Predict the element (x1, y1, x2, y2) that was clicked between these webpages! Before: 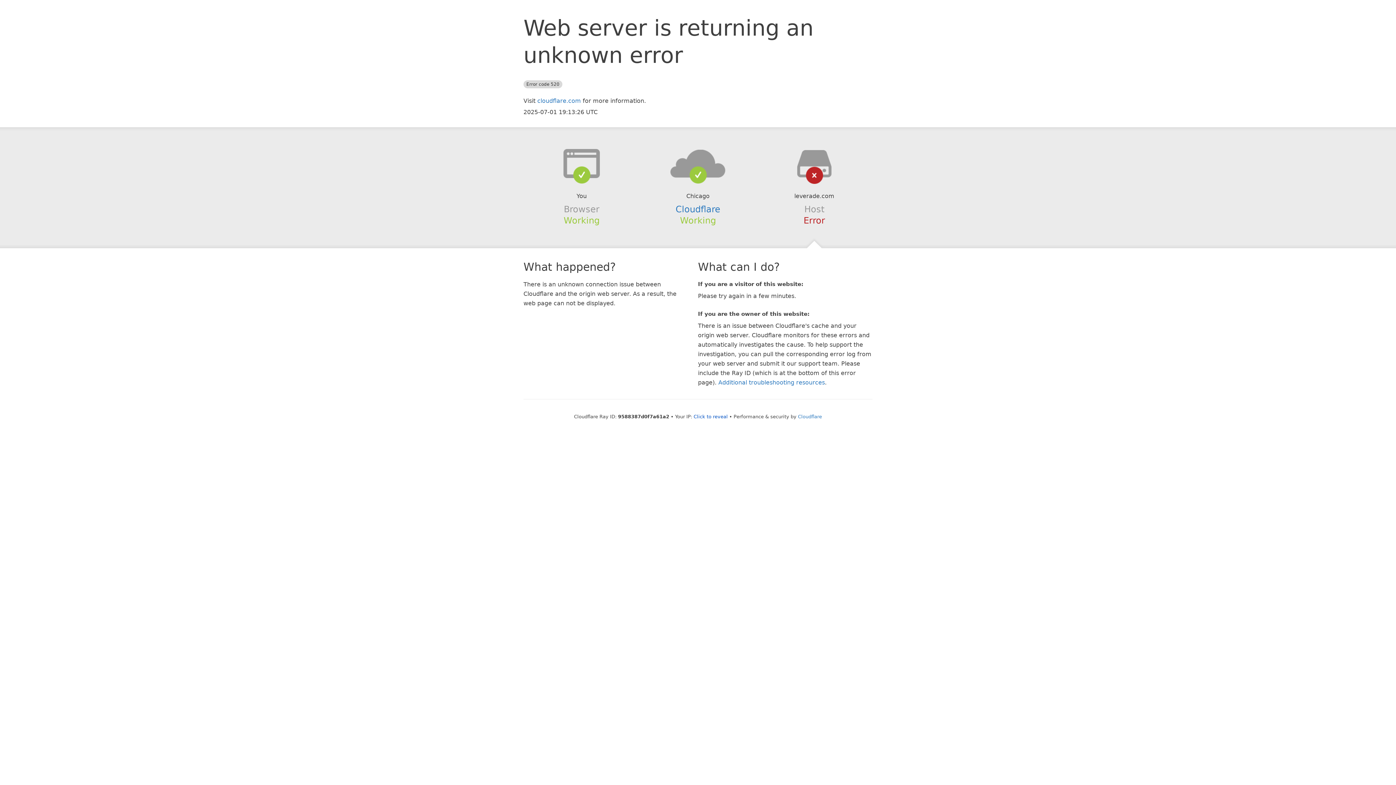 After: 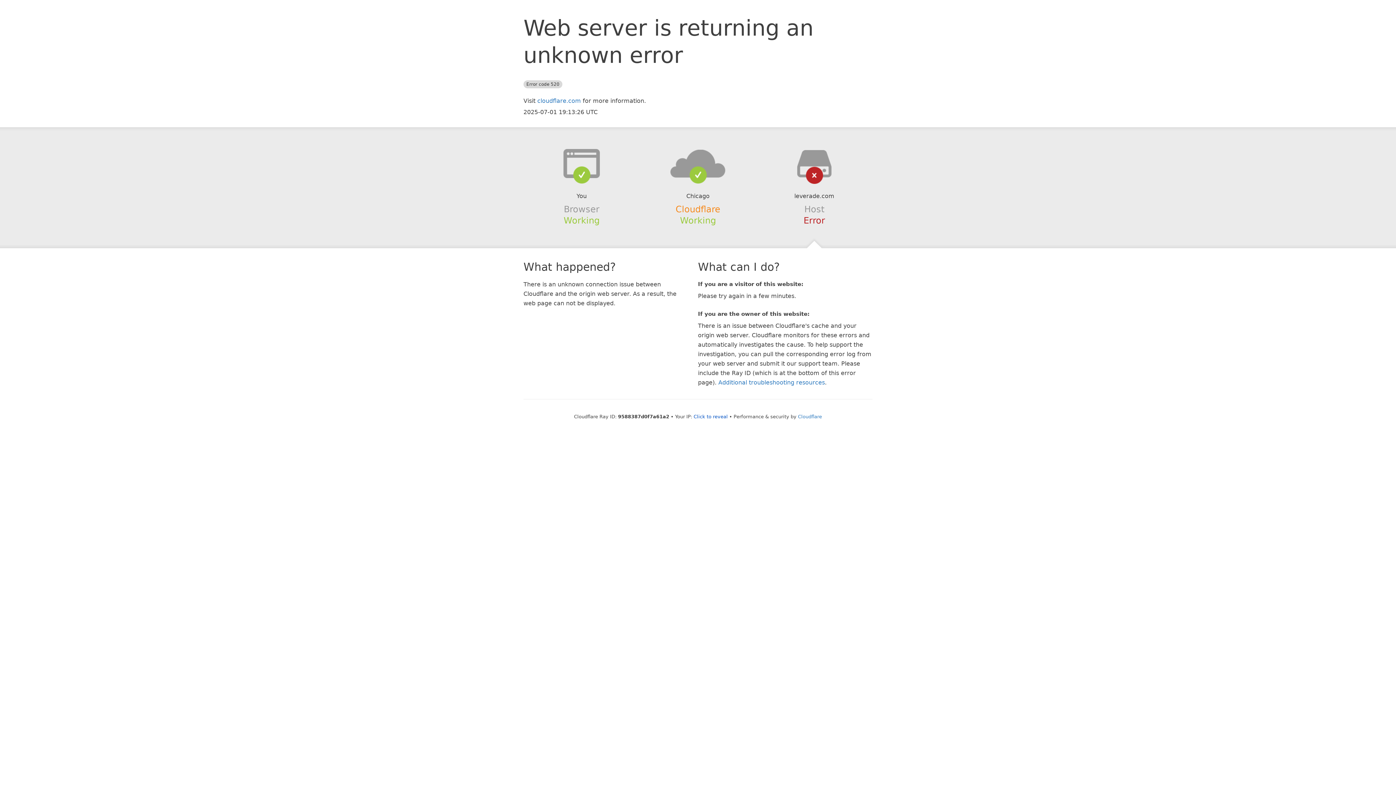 Action: label: Cloudflare bbox: (675, 204, 720, 214)